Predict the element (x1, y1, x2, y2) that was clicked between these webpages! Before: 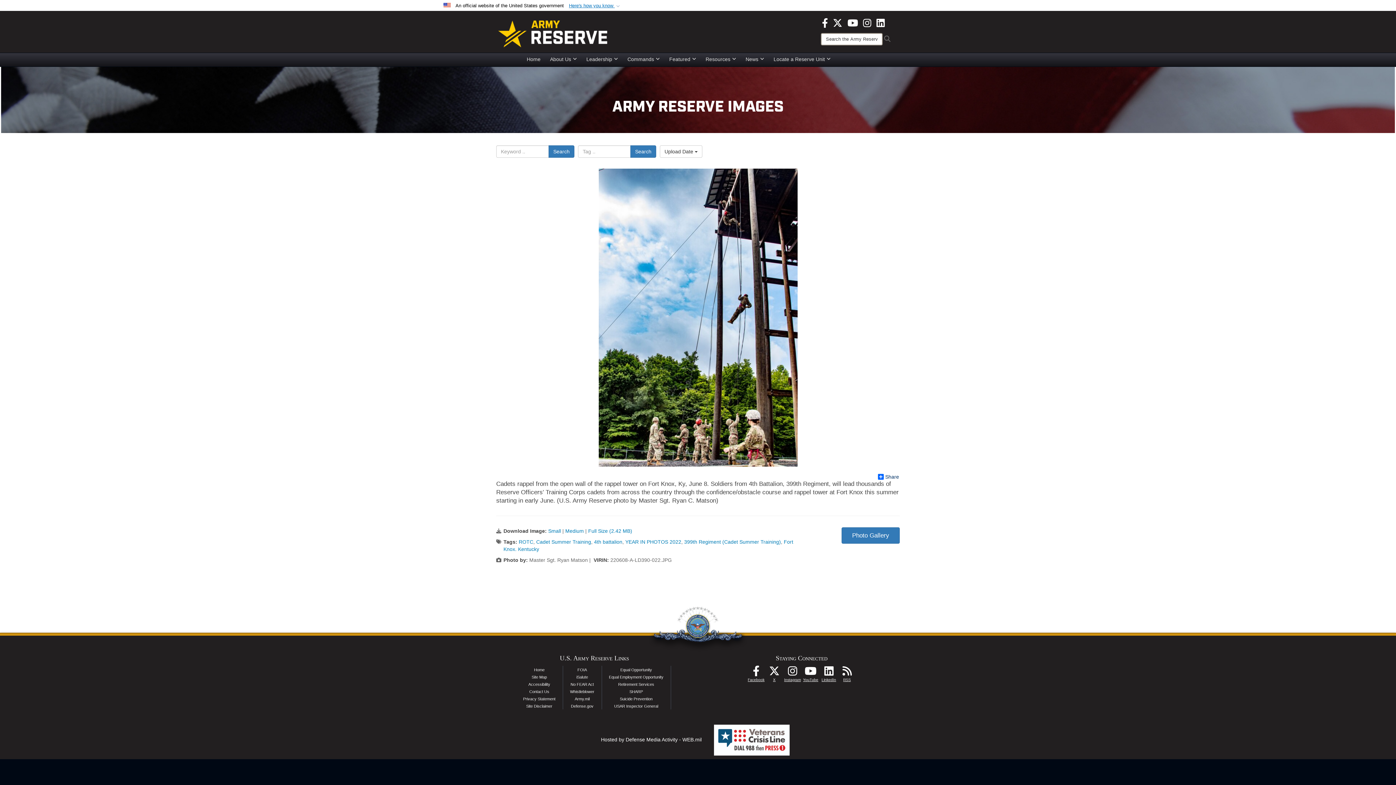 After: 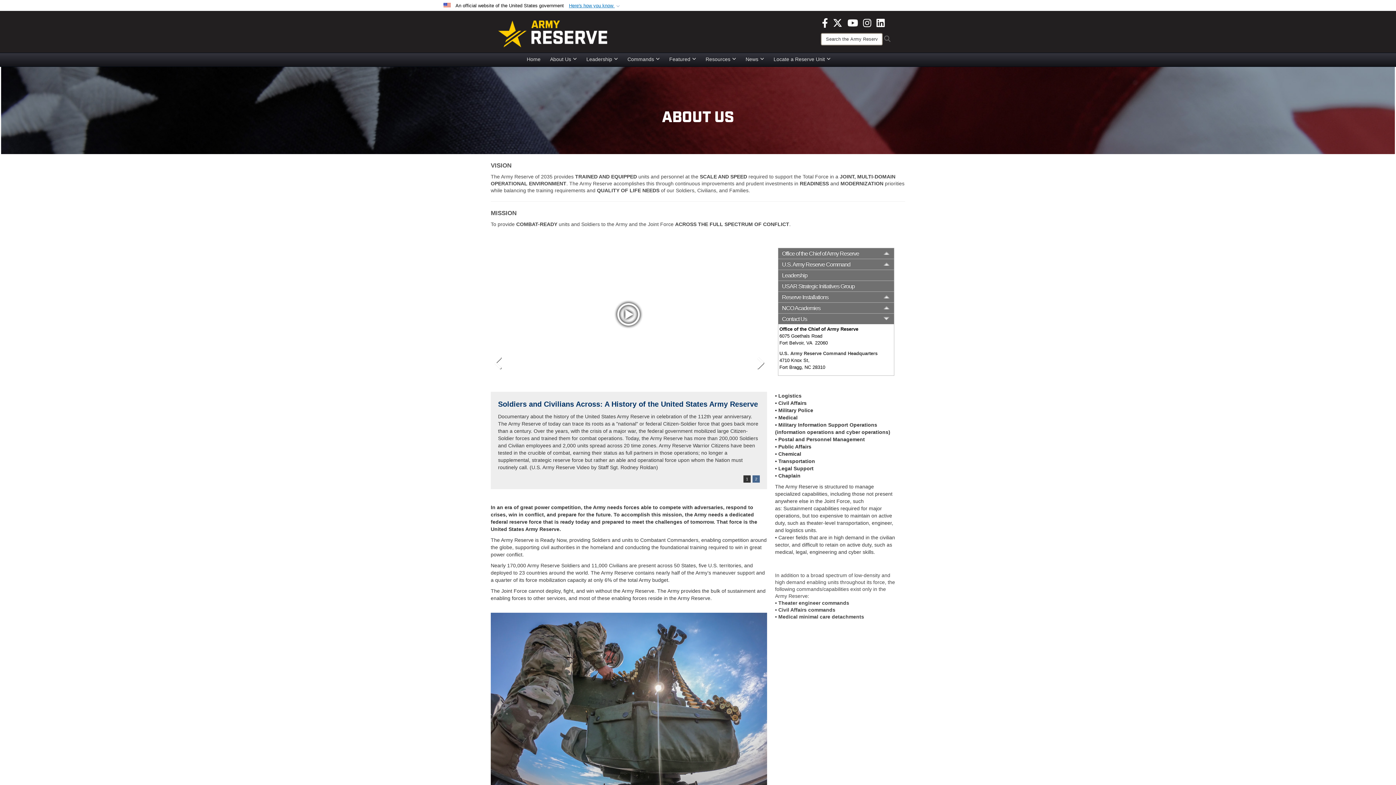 Action: label: About Us bbox: (545, 53, 581, 64)